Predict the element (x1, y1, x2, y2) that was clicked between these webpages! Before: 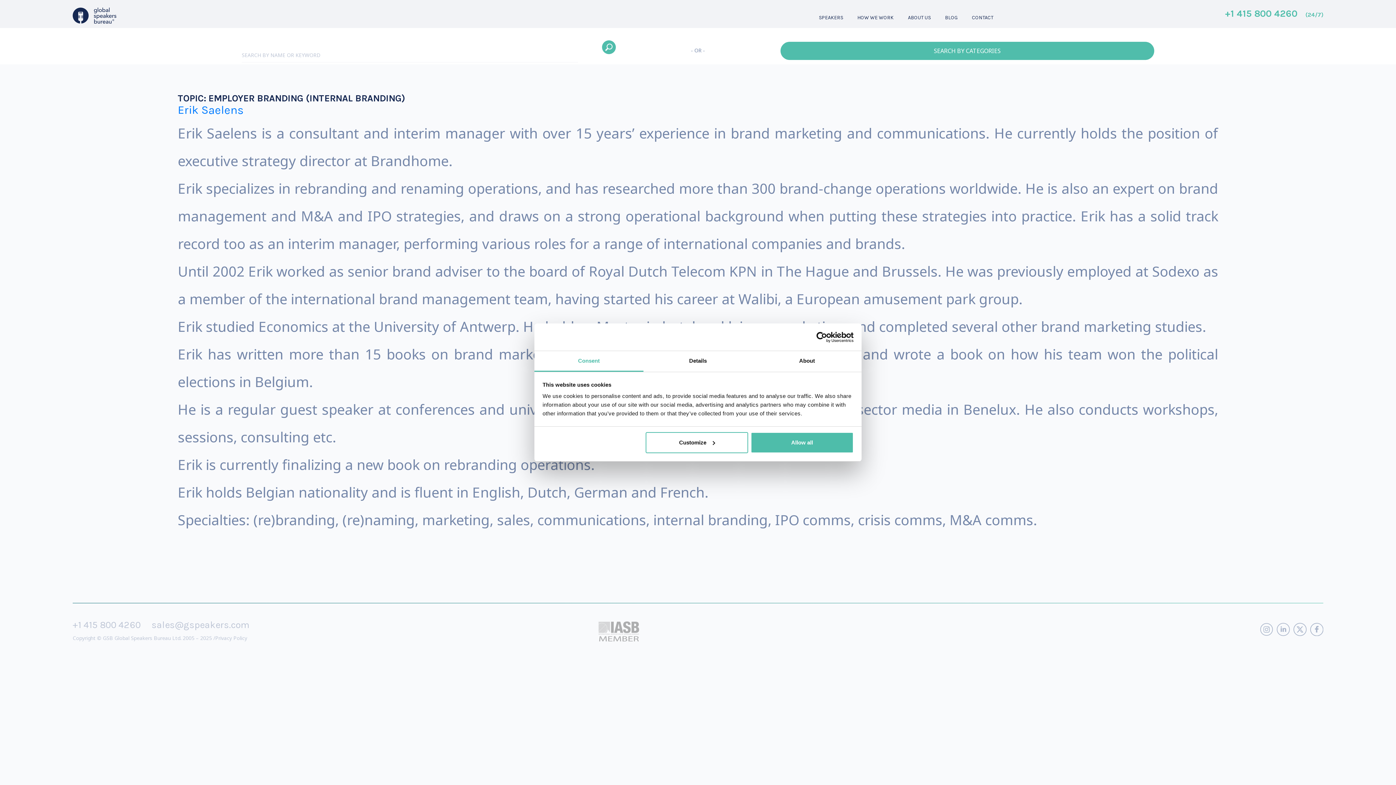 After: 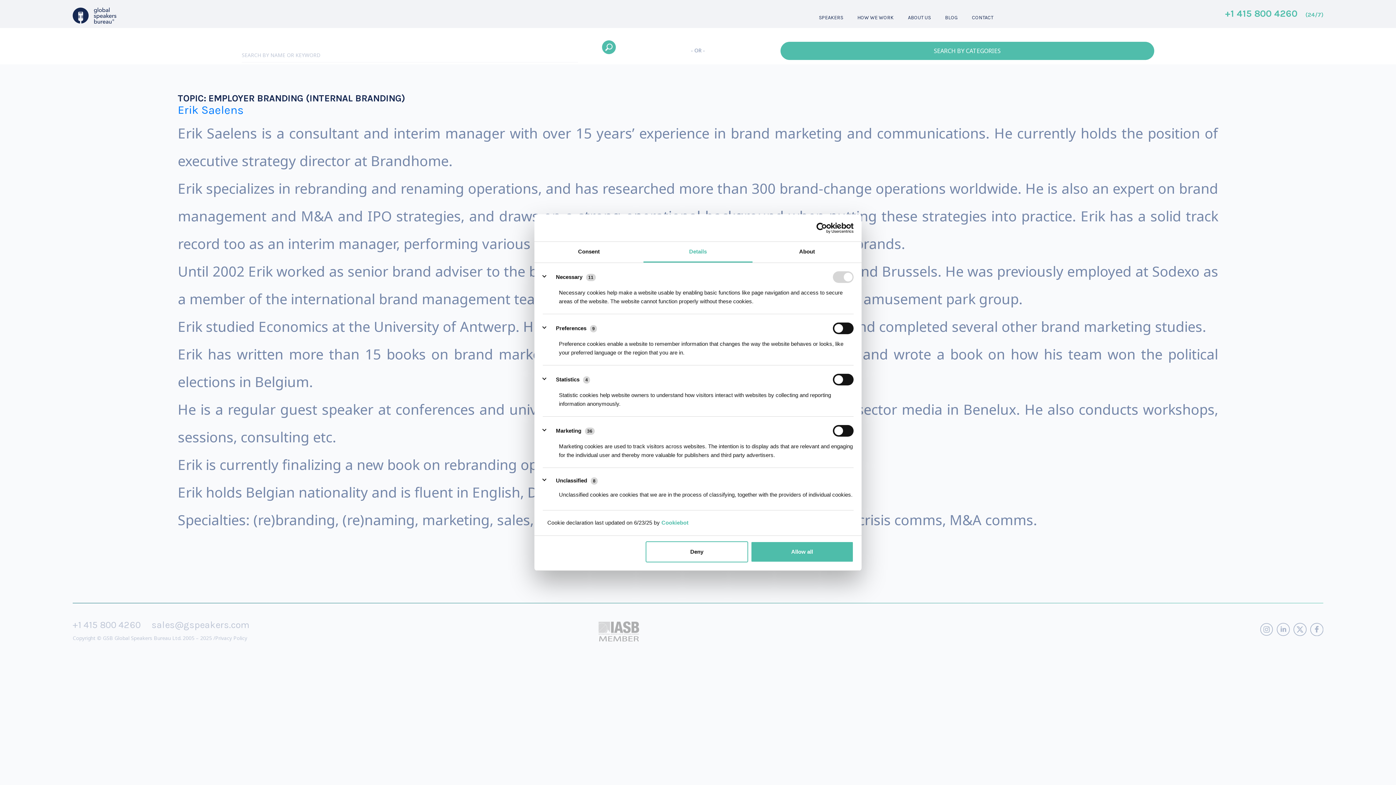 Action: label: Details bbox: (643, 351, 752, 372)